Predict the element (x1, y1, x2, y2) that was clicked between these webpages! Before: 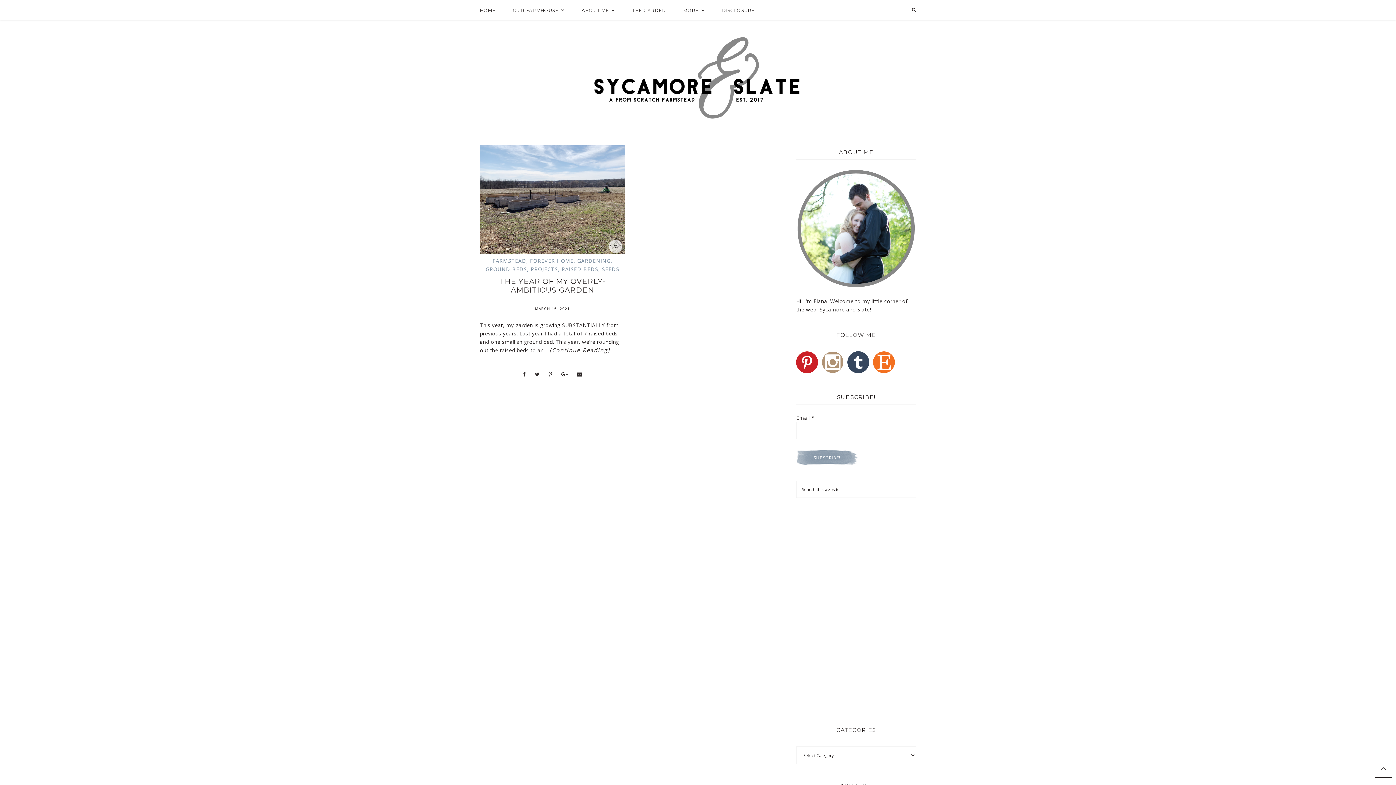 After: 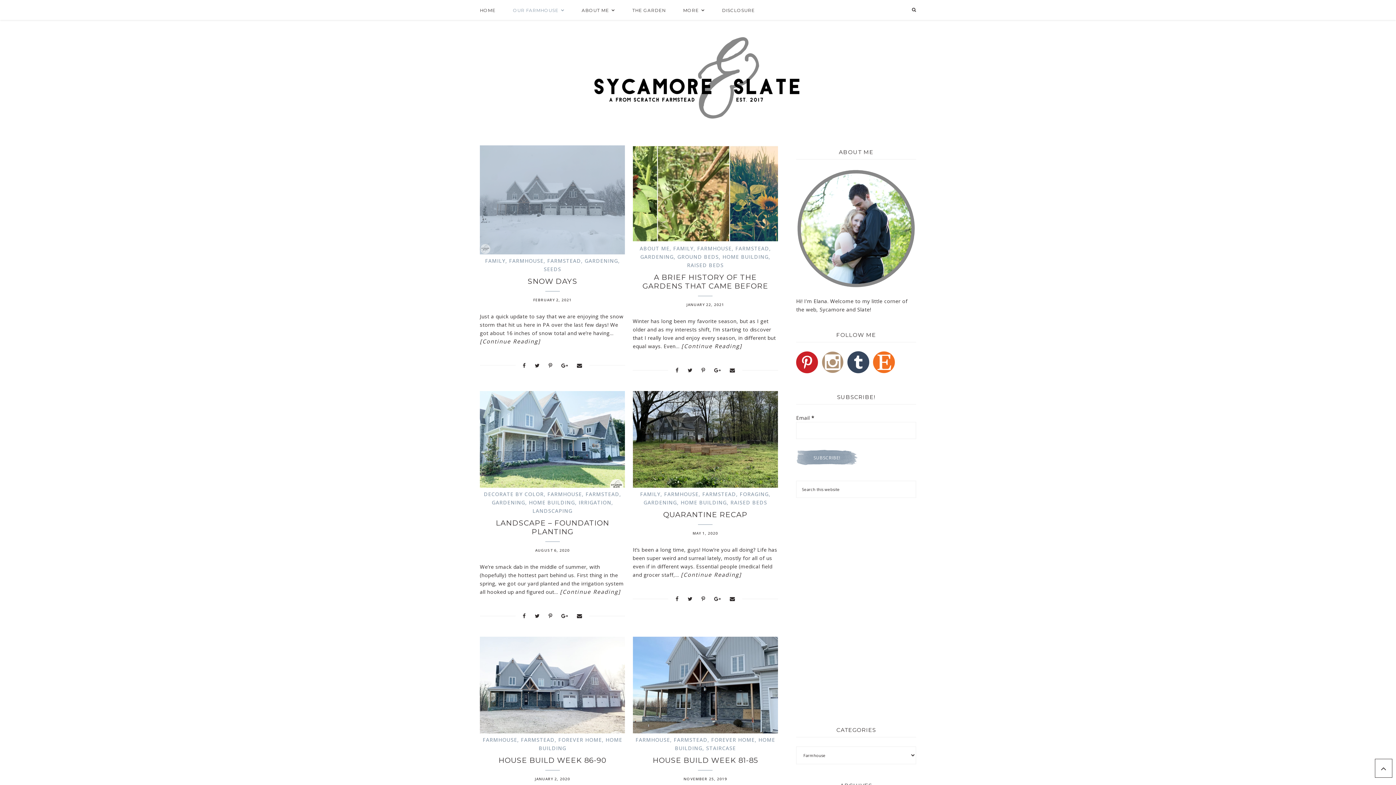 Action: bbox: (513, 0, 564, 20) label: OUR FARMHOUSE